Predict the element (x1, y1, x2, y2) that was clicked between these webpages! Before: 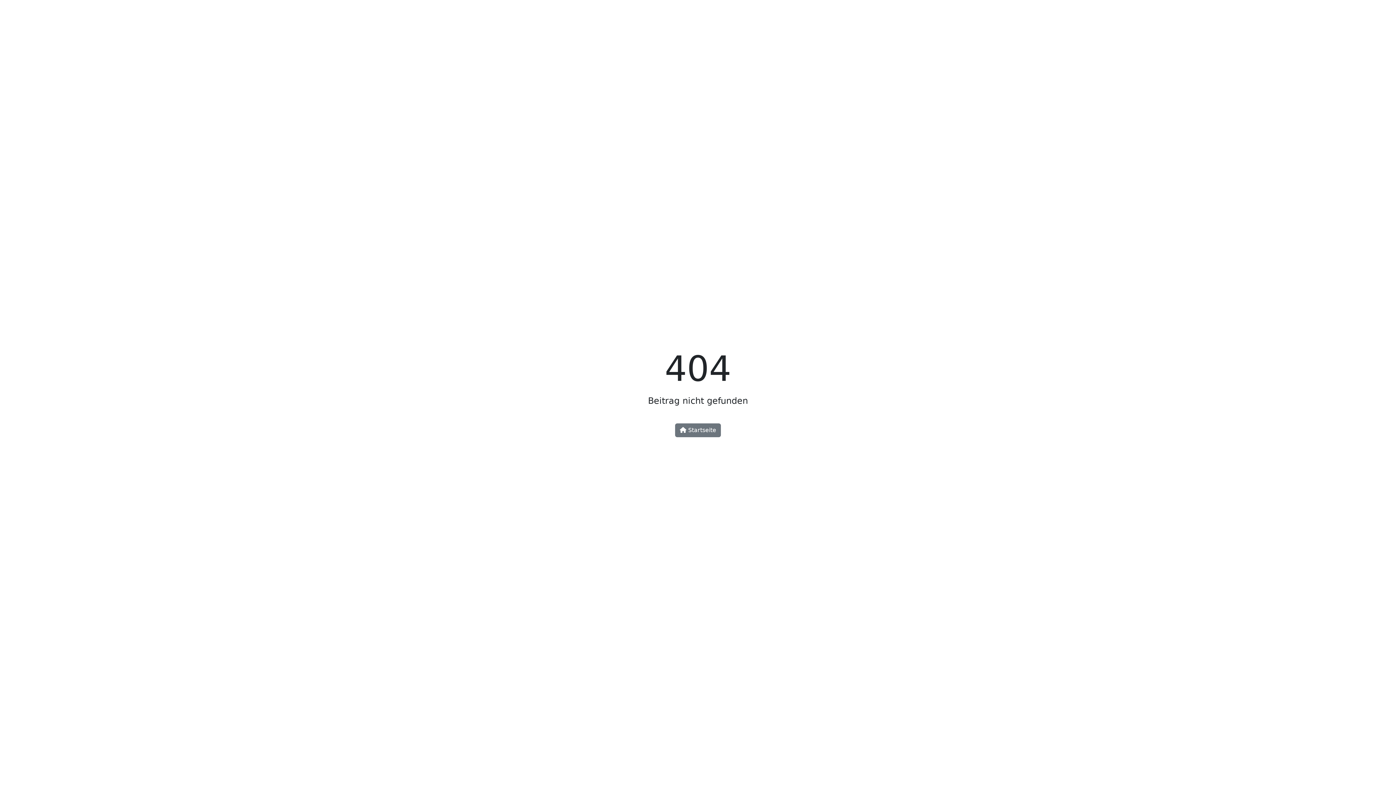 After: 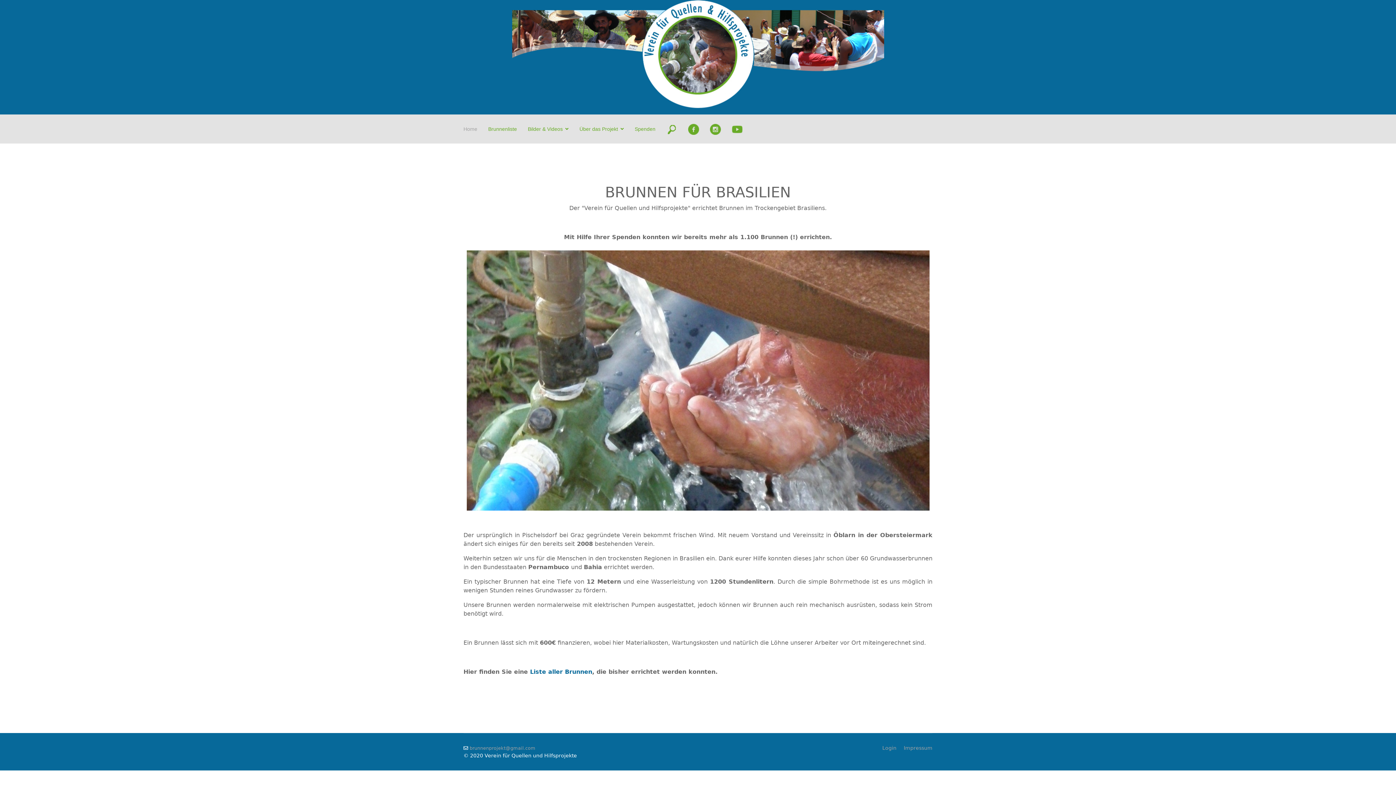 Action: bbox: (675, 423, 721, 437) label:  Startseite